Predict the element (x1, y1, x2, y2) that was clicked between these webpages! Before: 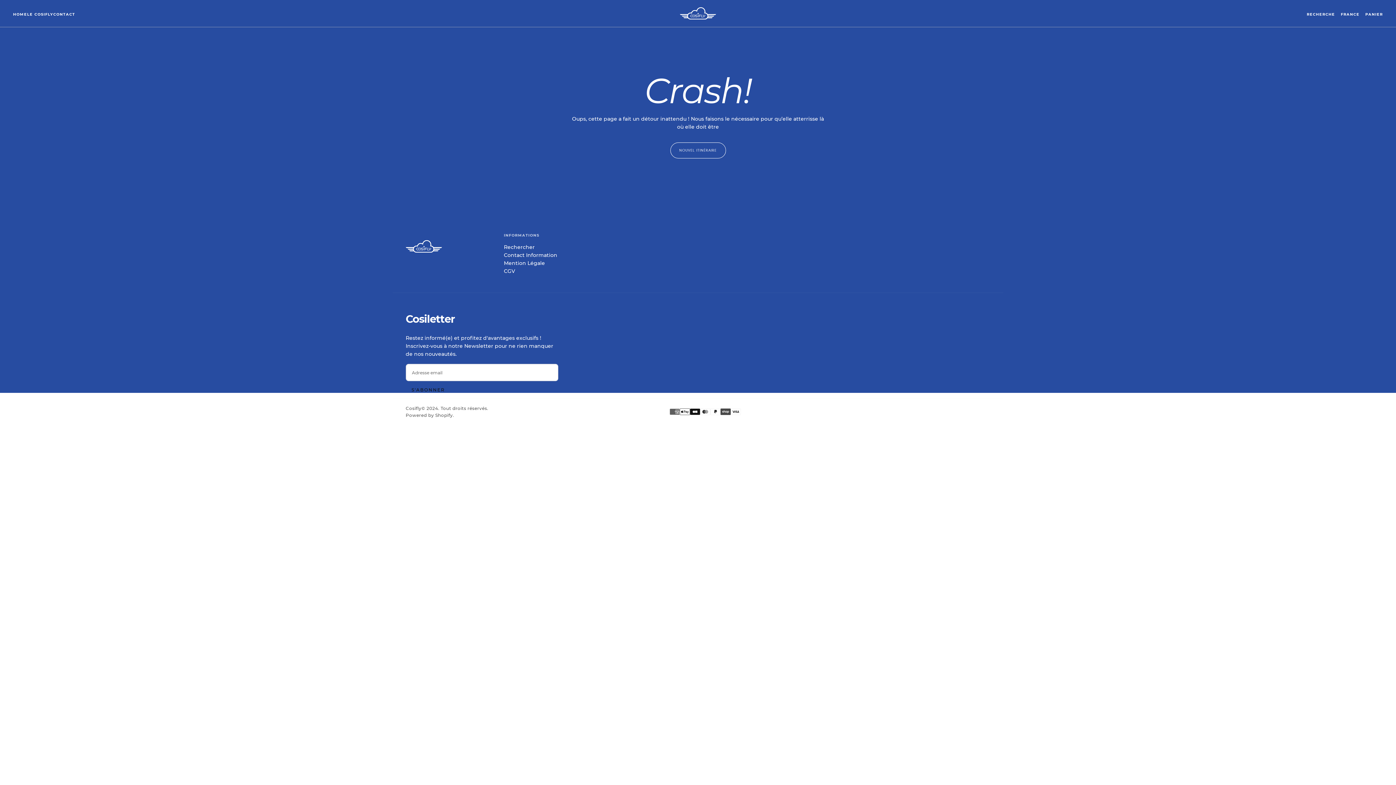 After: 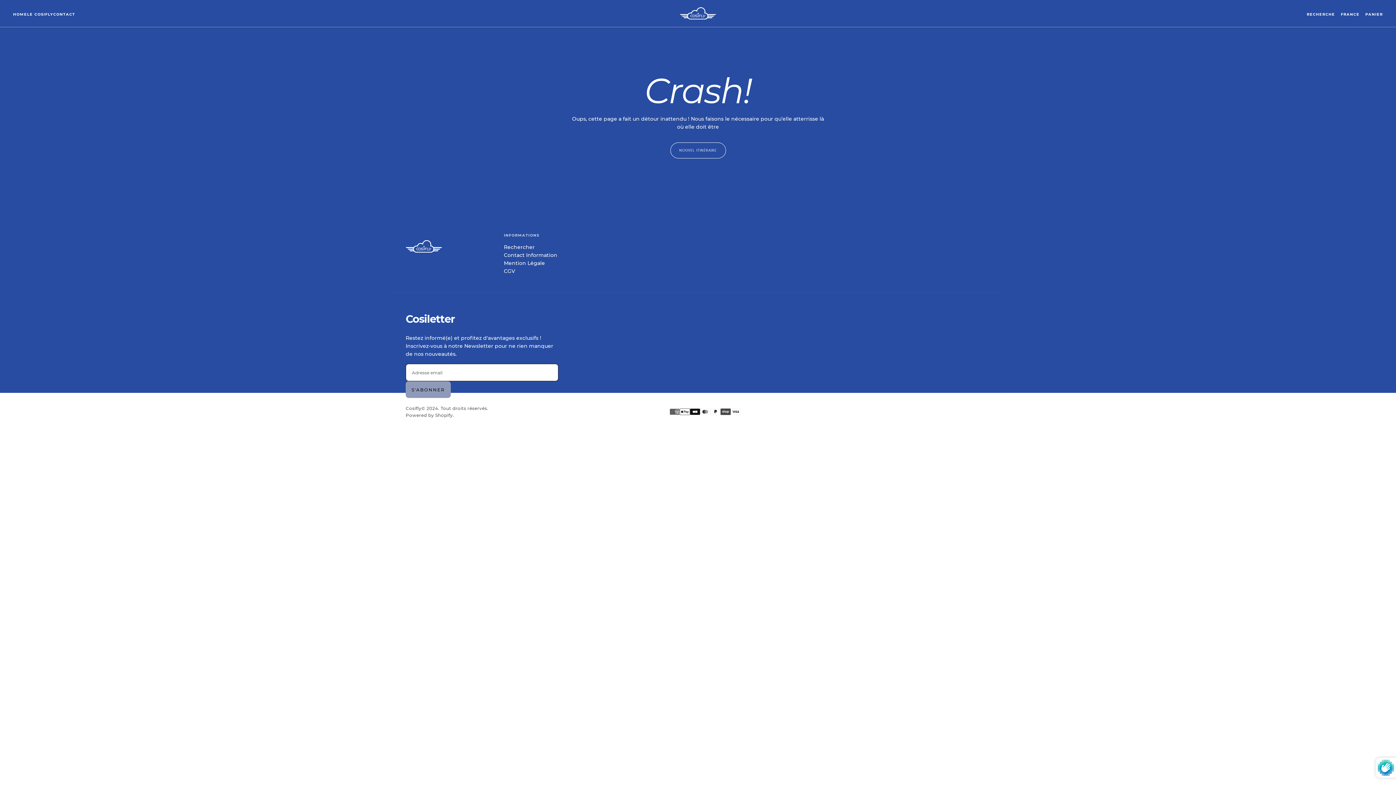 Action: bbox: (405, 381, 450, 398) label: S'abonner